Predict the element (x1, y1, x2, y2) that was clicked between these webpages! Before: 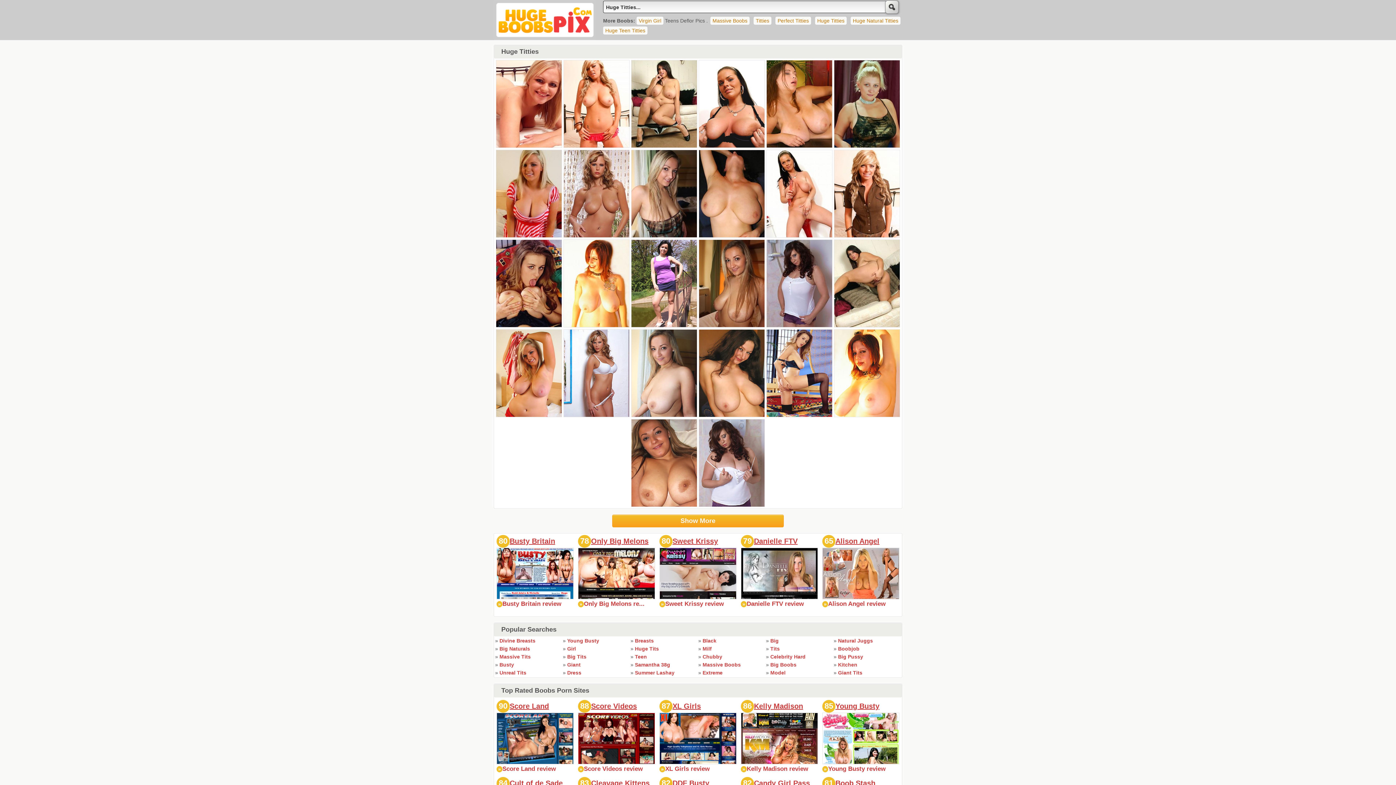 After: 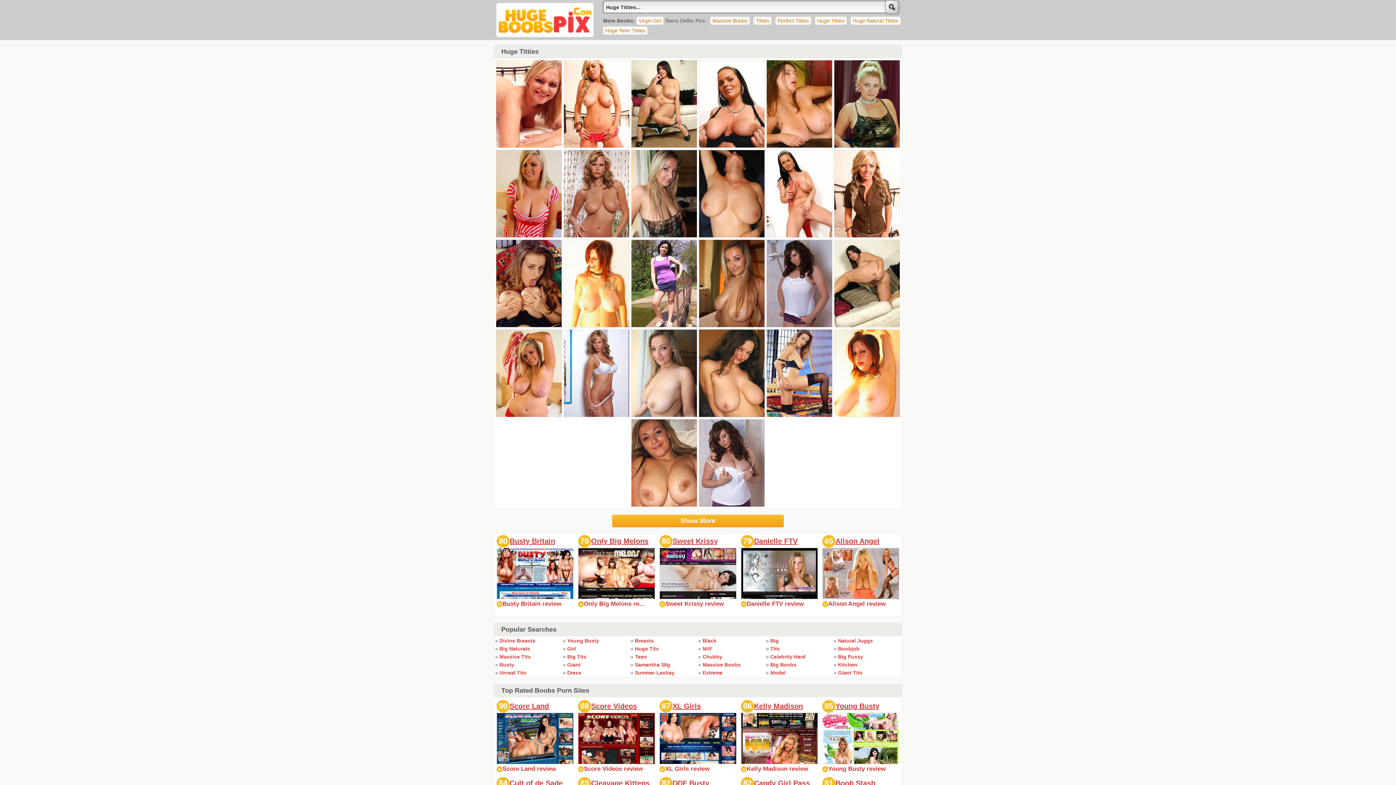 Action: bbox: (698, 413, 765, 418)